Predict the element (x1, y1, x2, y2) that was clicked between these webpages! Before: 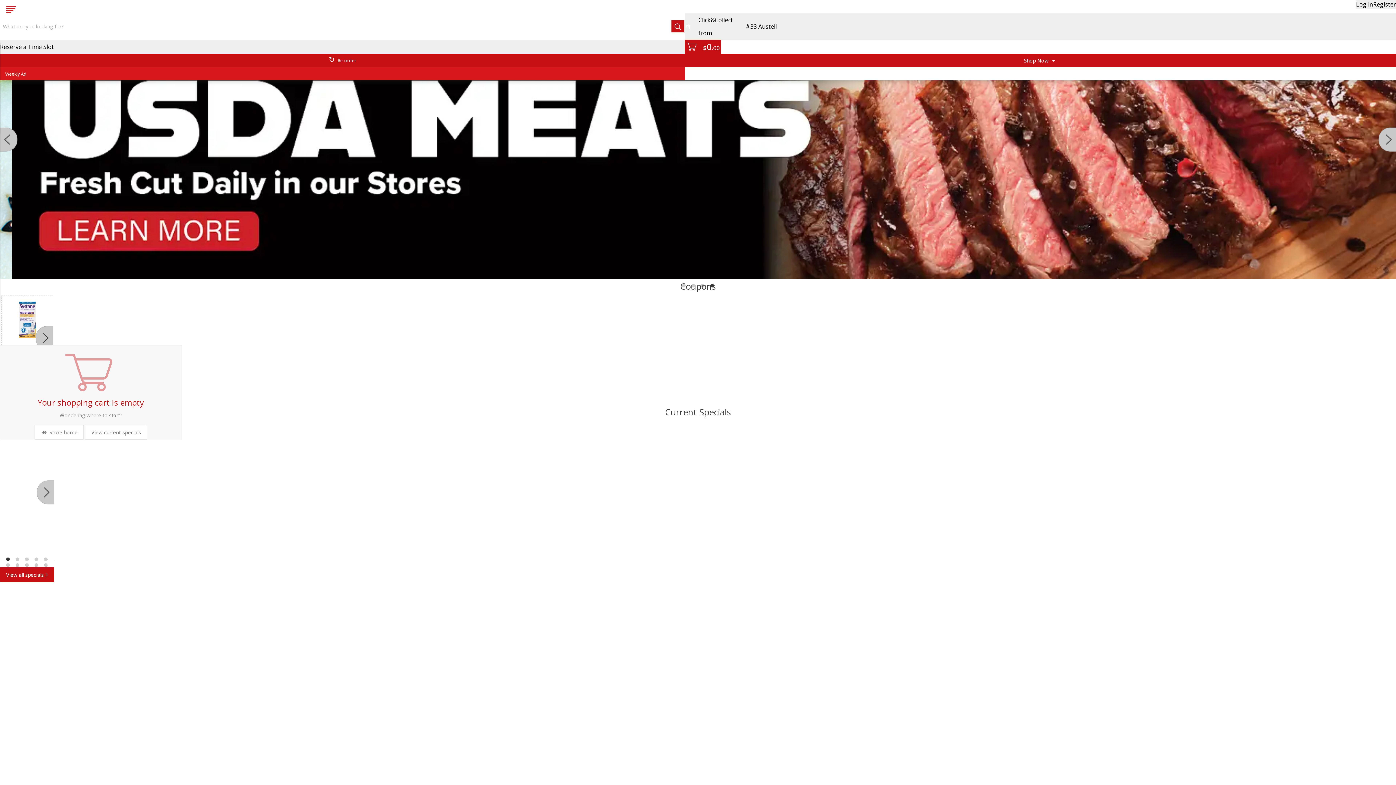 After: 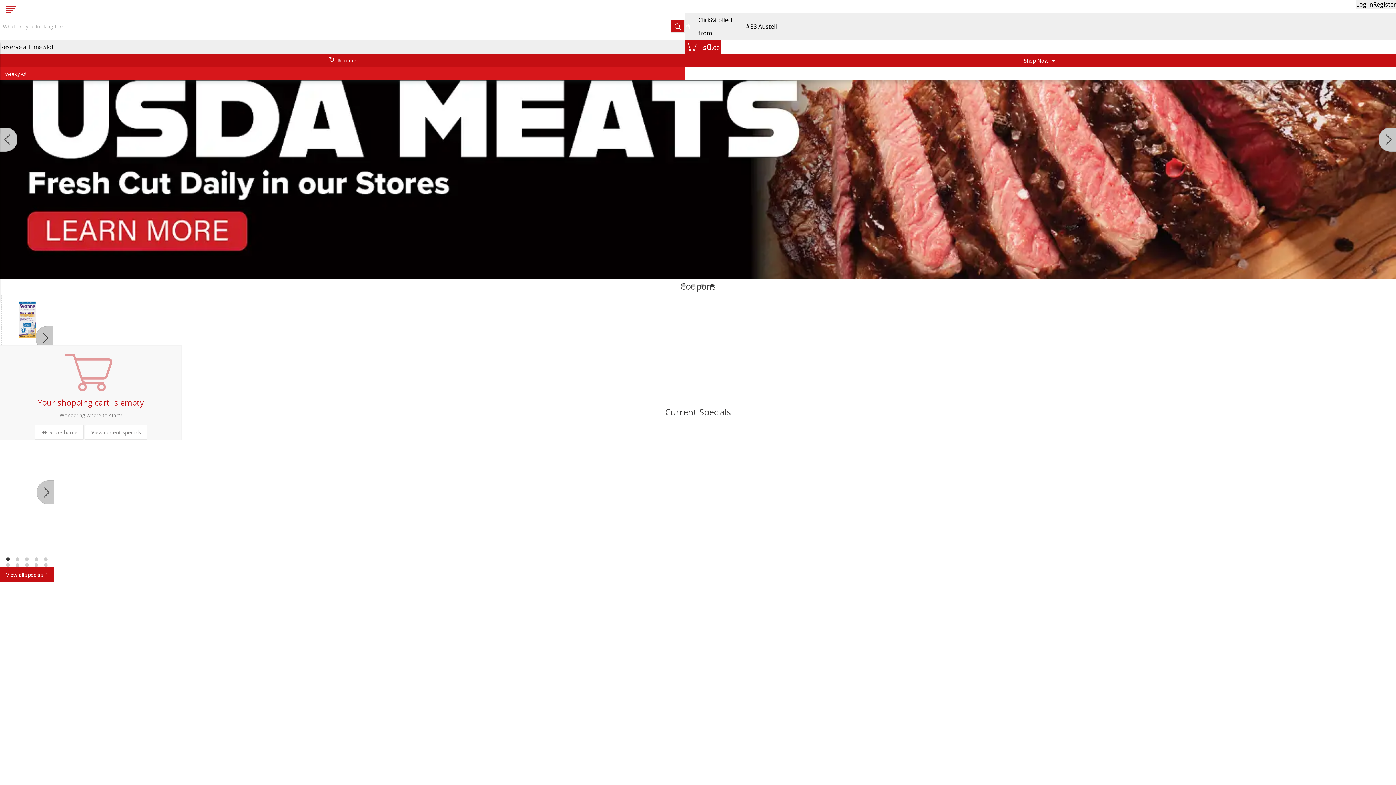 Action: bbox: (185, -7, 193, 13)